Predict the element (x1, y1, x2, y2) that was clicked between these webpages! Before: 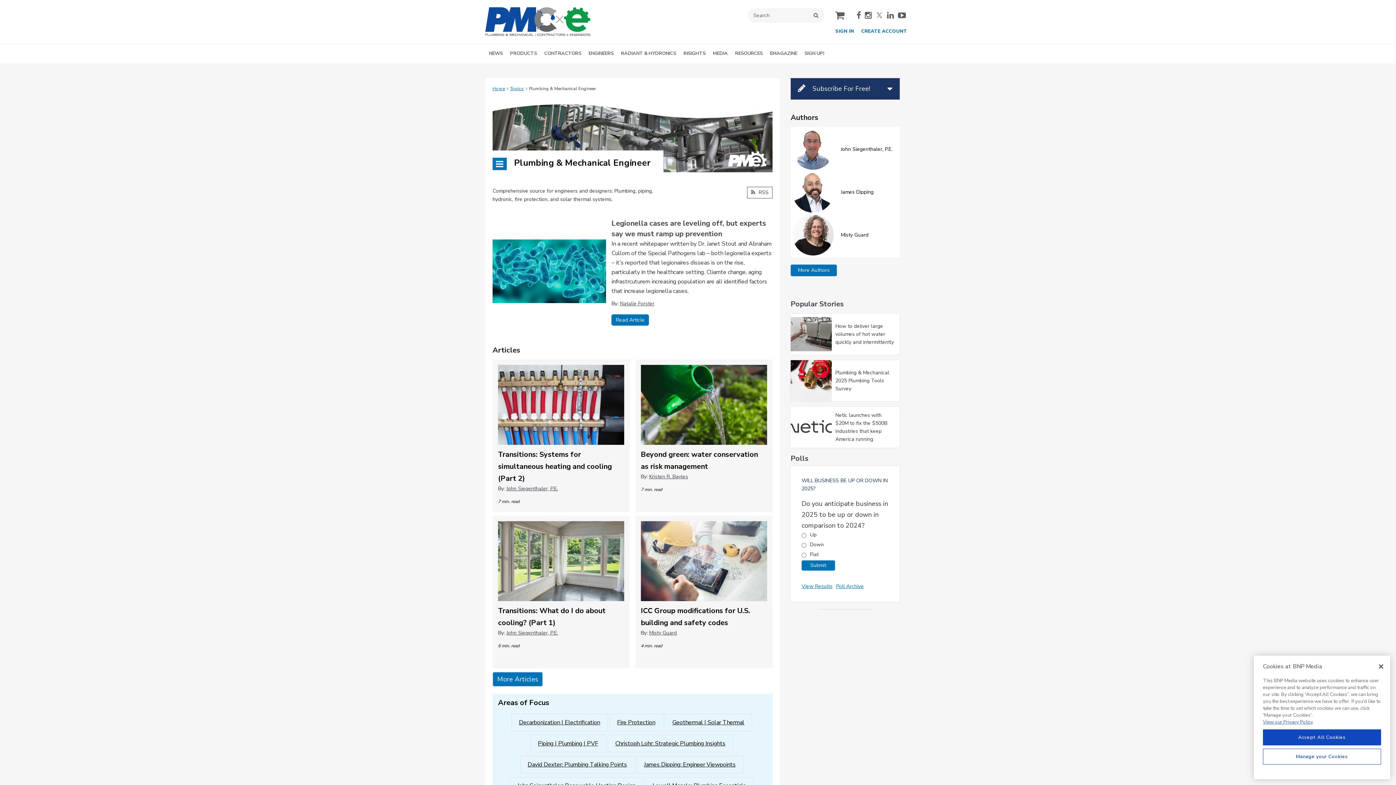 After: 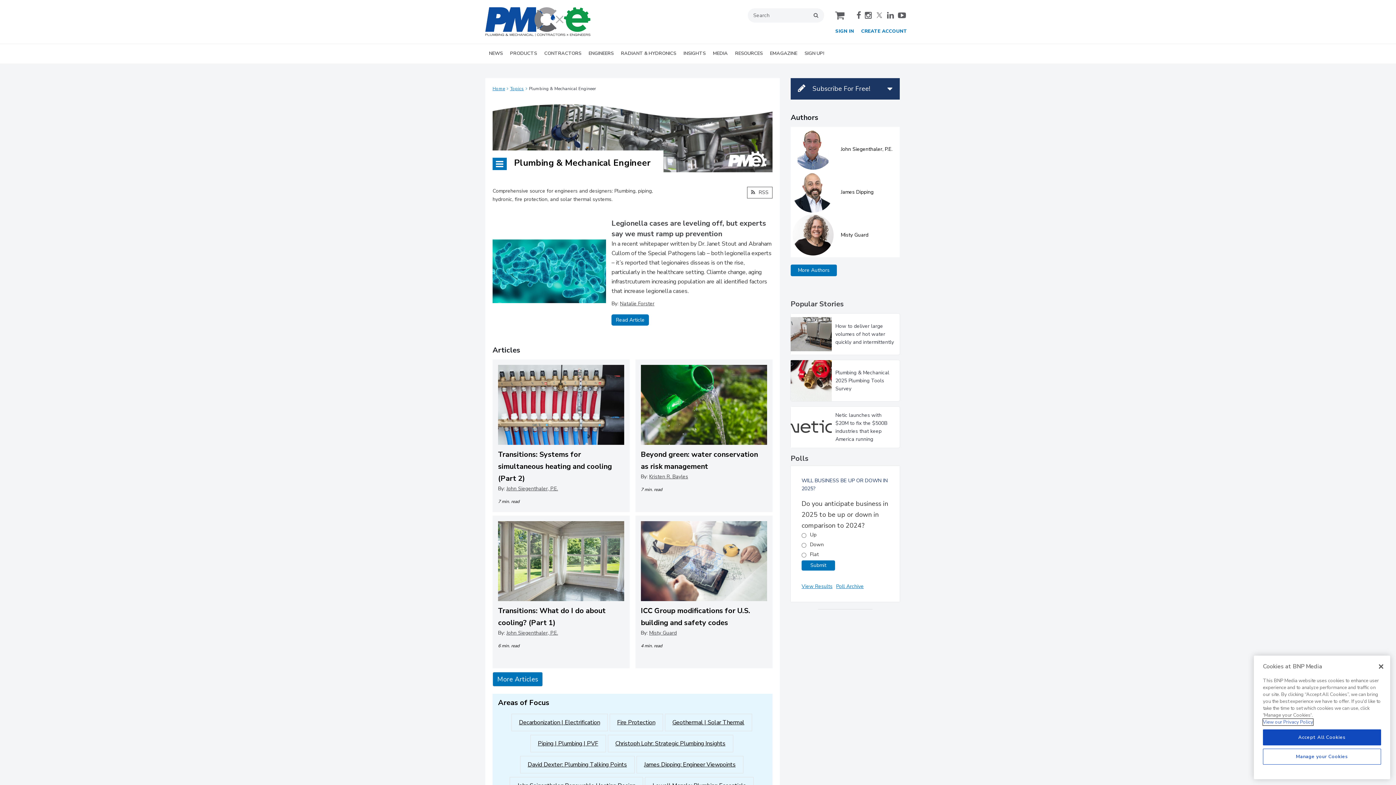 Action: label: More information about your privacy, opens in a new tab bbox: (1263, 719, 1313, 725)